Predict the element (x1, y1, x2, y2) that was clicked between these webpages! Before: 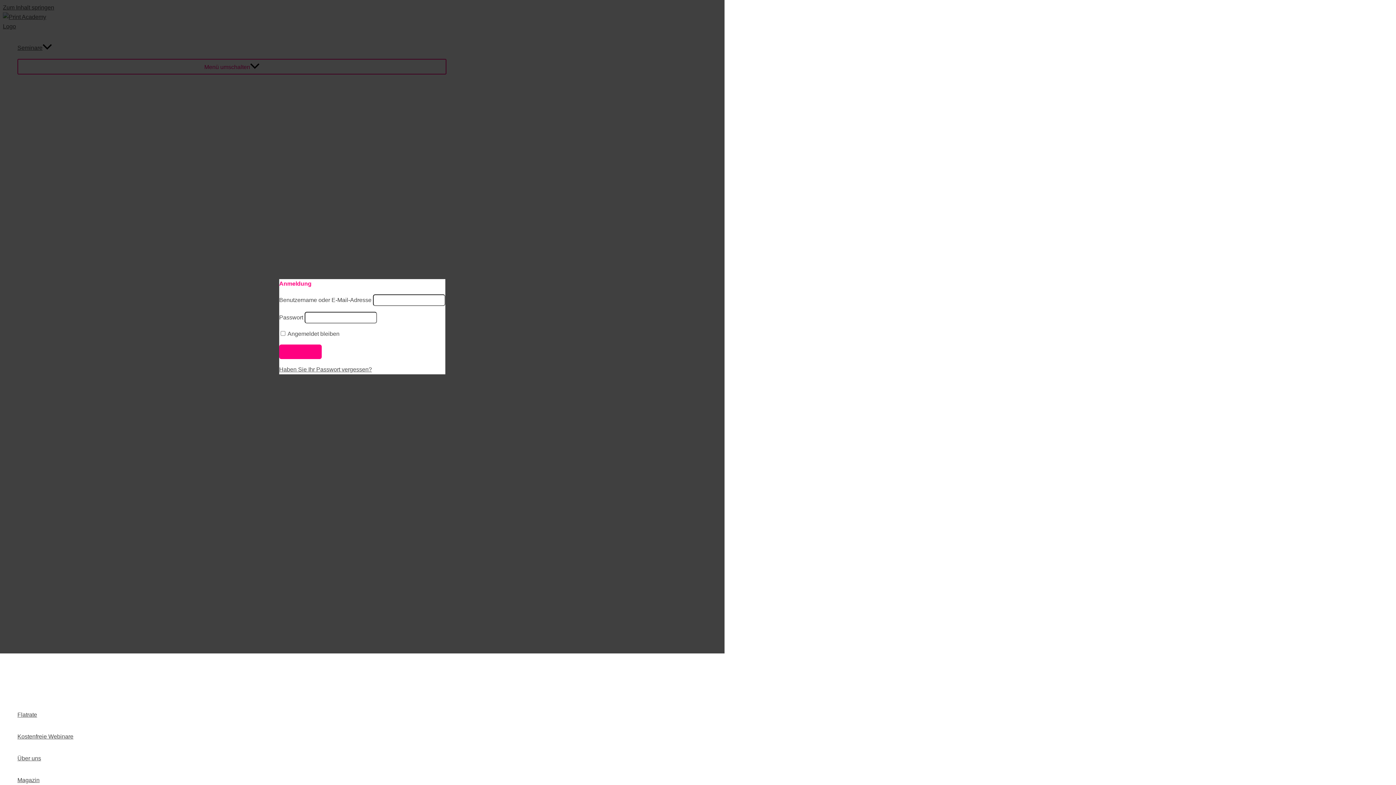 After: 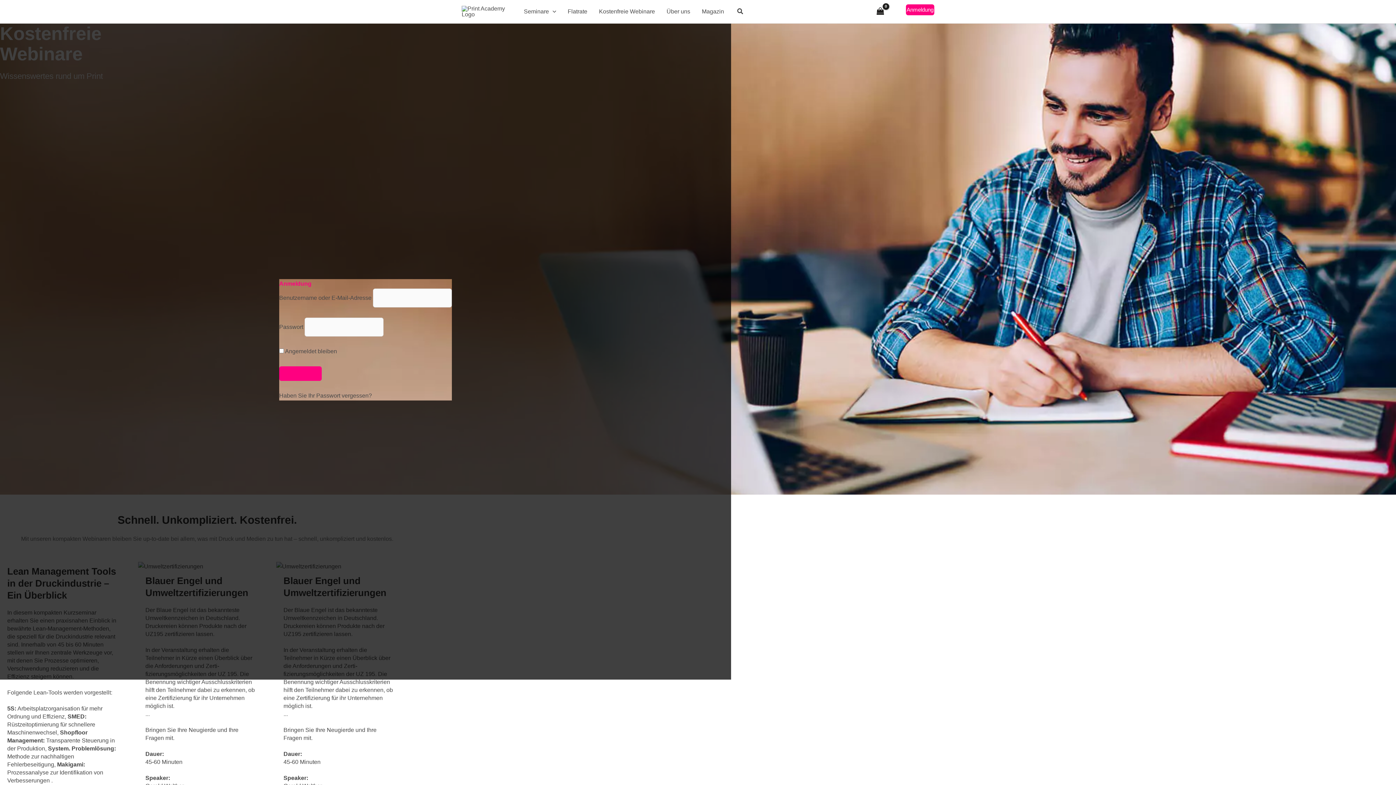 Action: label: Kostenfreie Webinare bbox: (17, 726, 446, 748)